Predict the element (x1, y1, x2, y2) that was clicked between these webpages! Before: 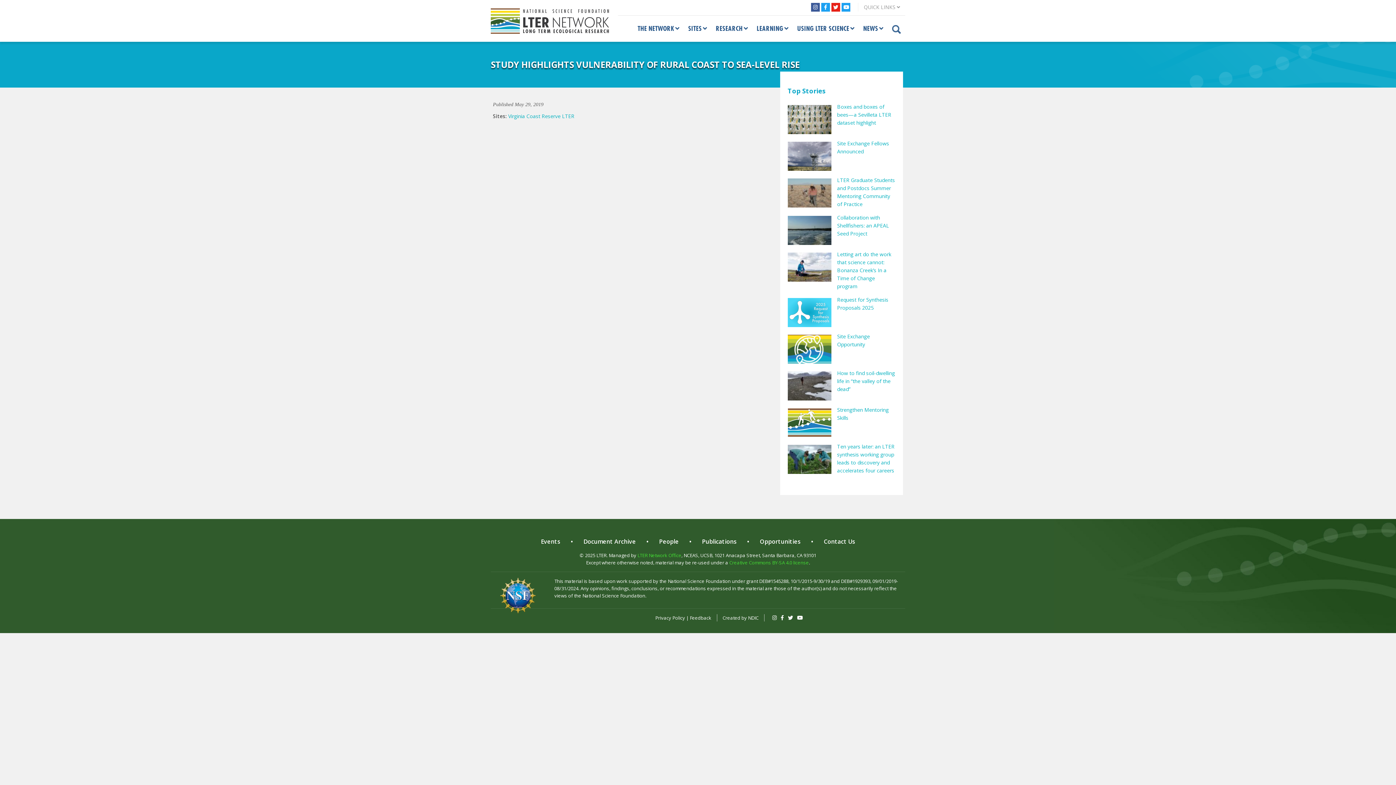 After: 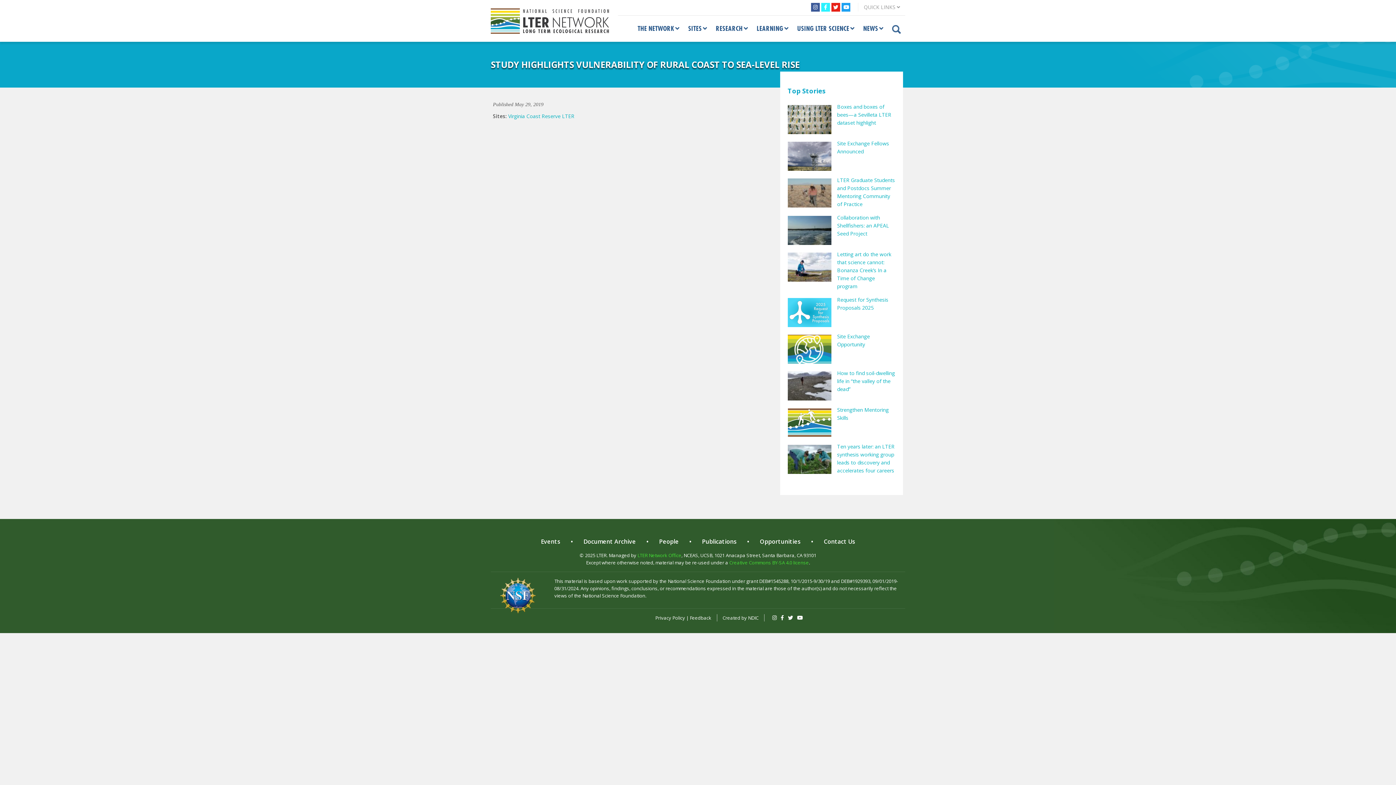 Action: bbox: (821, 2, 830, 11)